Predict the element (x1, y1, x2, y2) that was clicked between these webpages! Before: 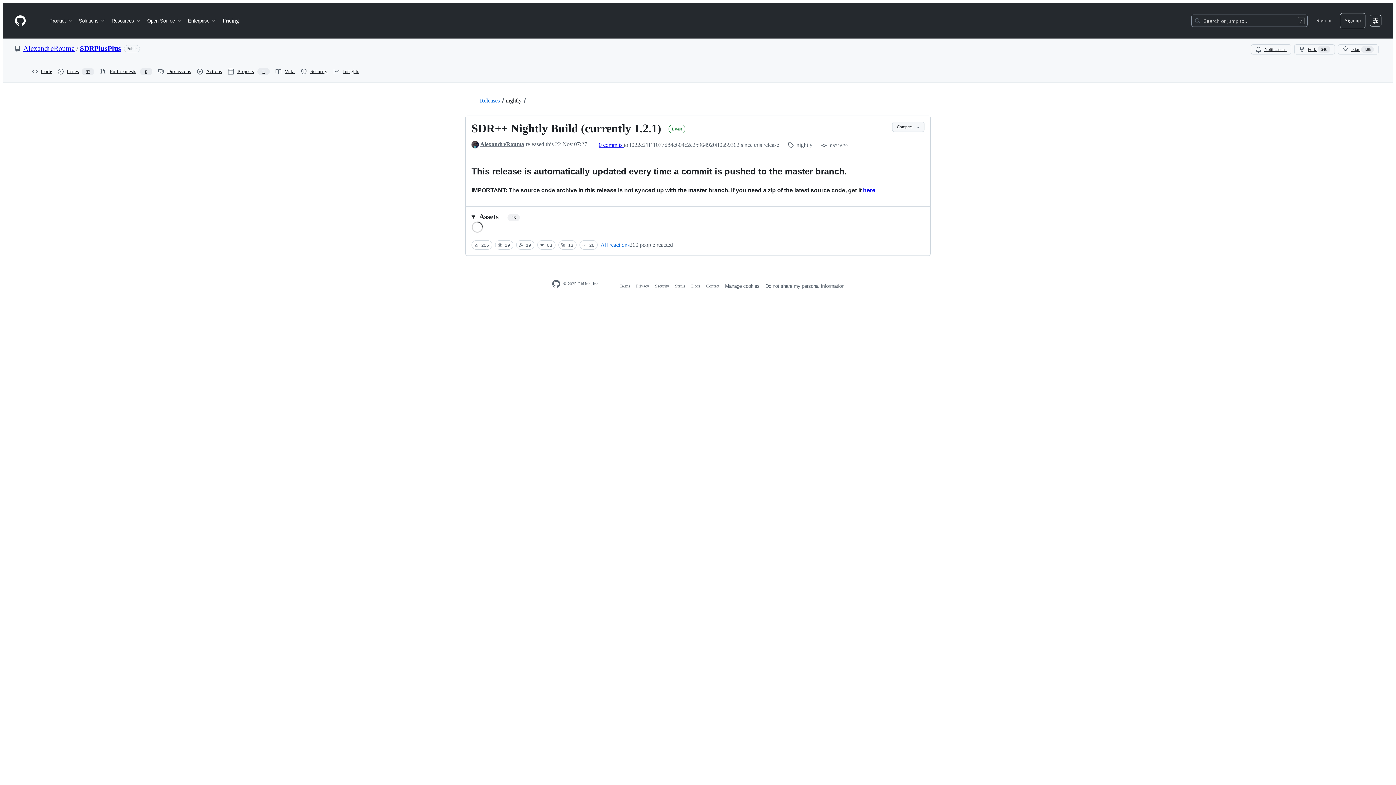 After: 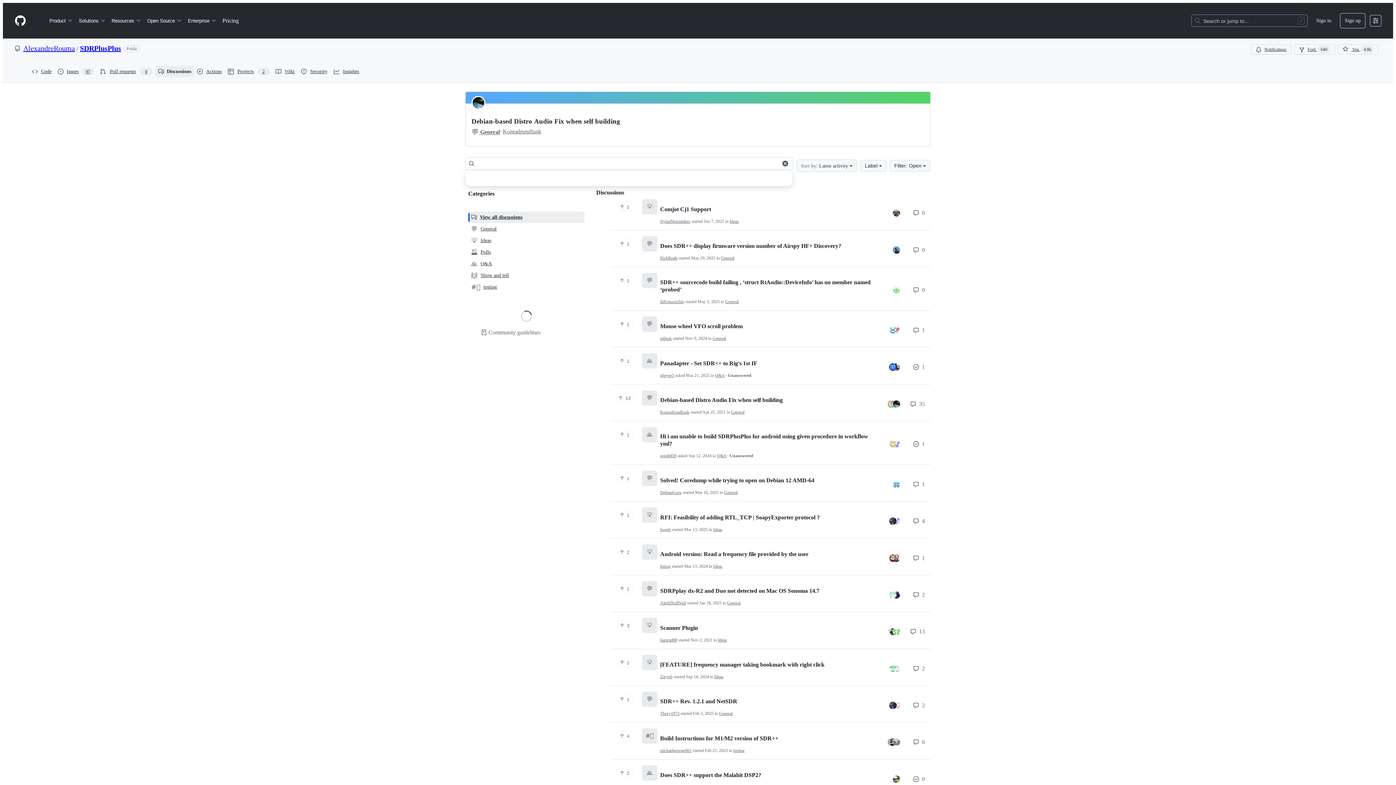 Action: label: Discussions bbox: (155, 66, 194, 77)